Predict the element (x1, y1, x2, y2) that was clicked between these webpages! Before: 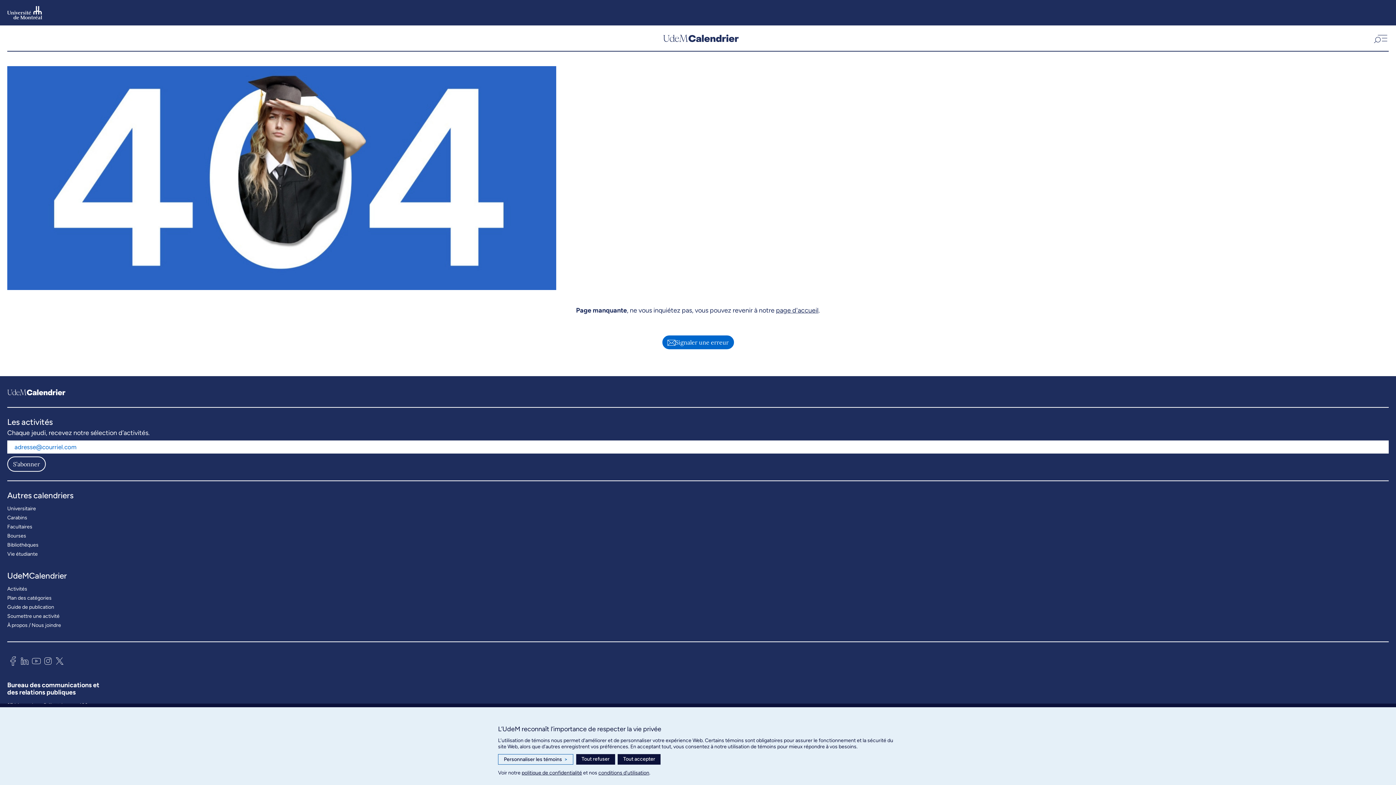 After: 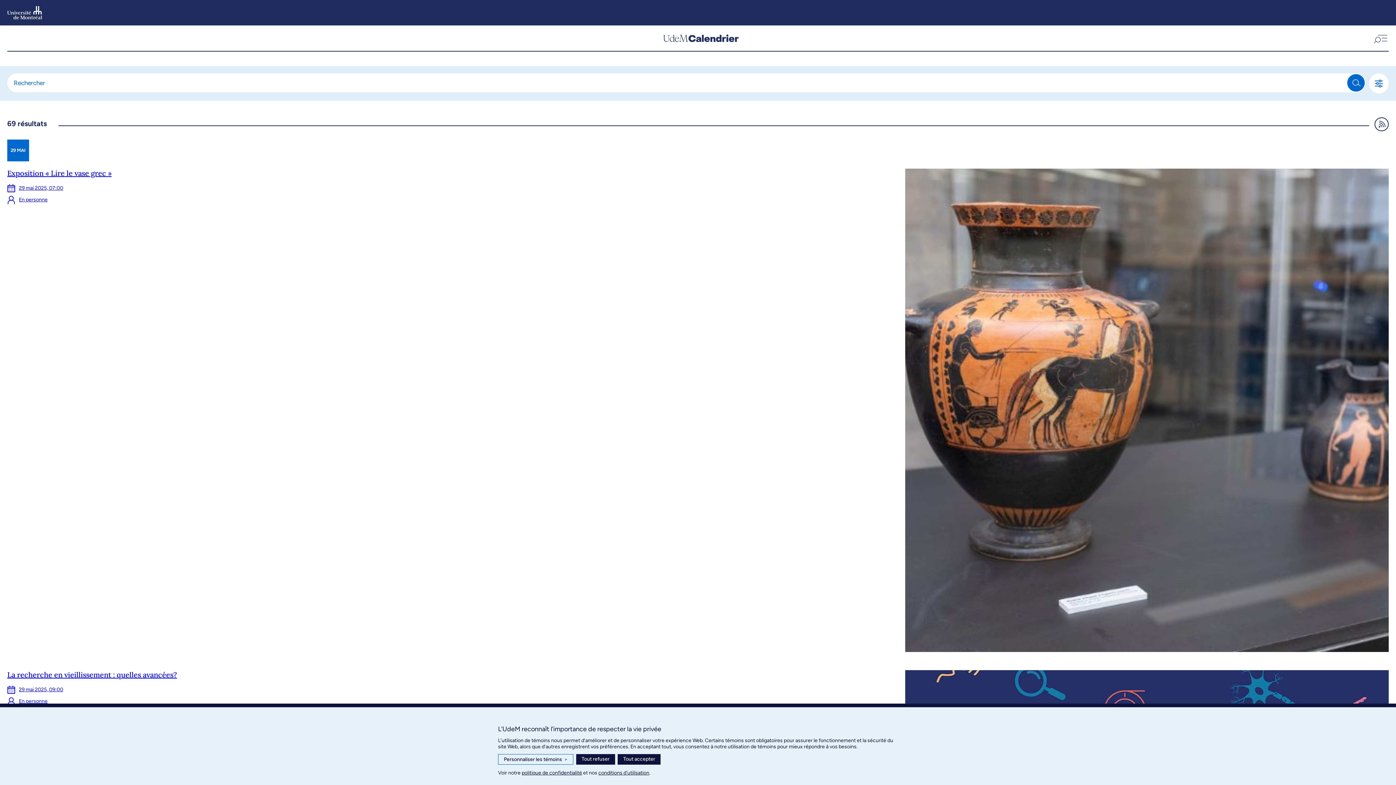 Action: bbox: (7, 584, 27, 593) label: Activités